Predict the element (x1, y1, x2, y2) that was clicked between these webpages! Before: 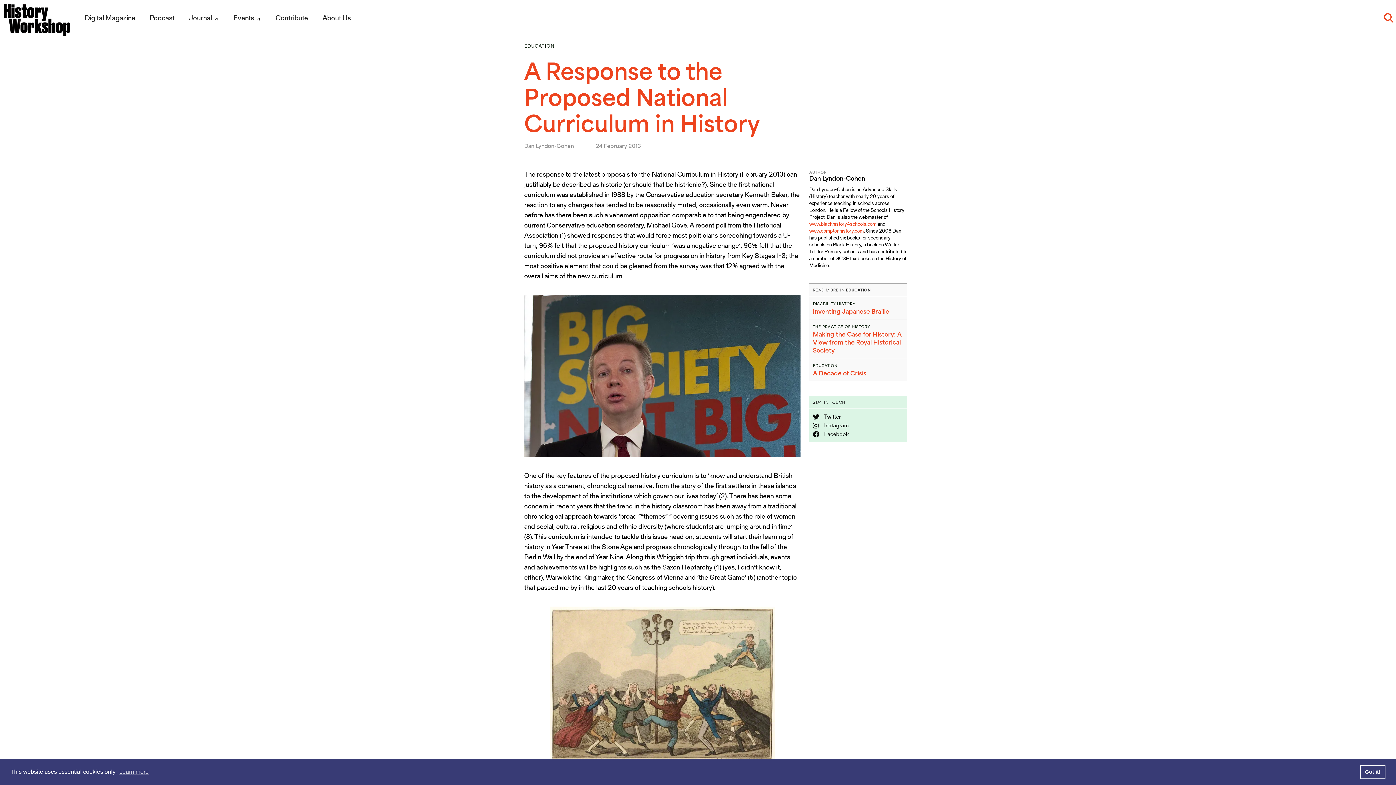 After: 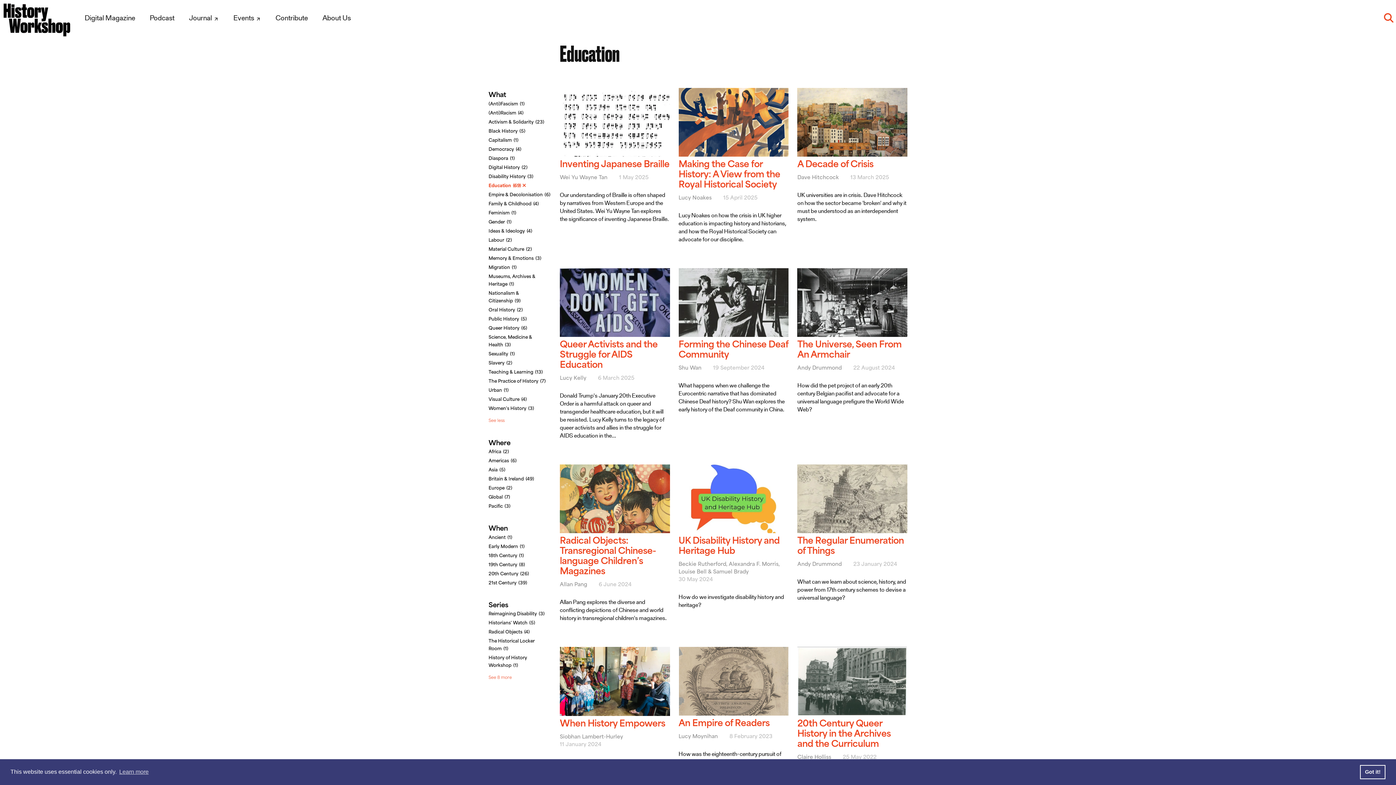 Action: label: EDUCATION bbox: (813, 363, 837, 368)